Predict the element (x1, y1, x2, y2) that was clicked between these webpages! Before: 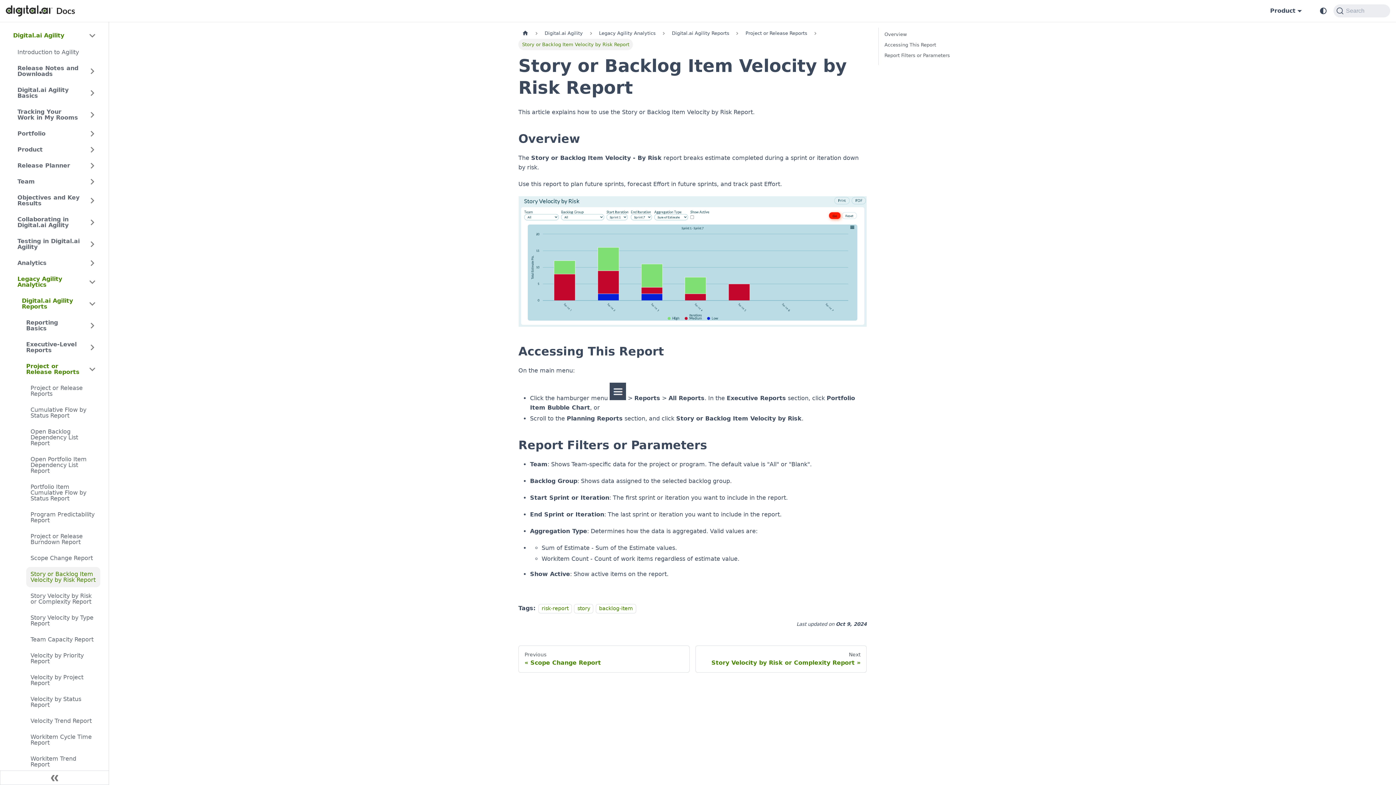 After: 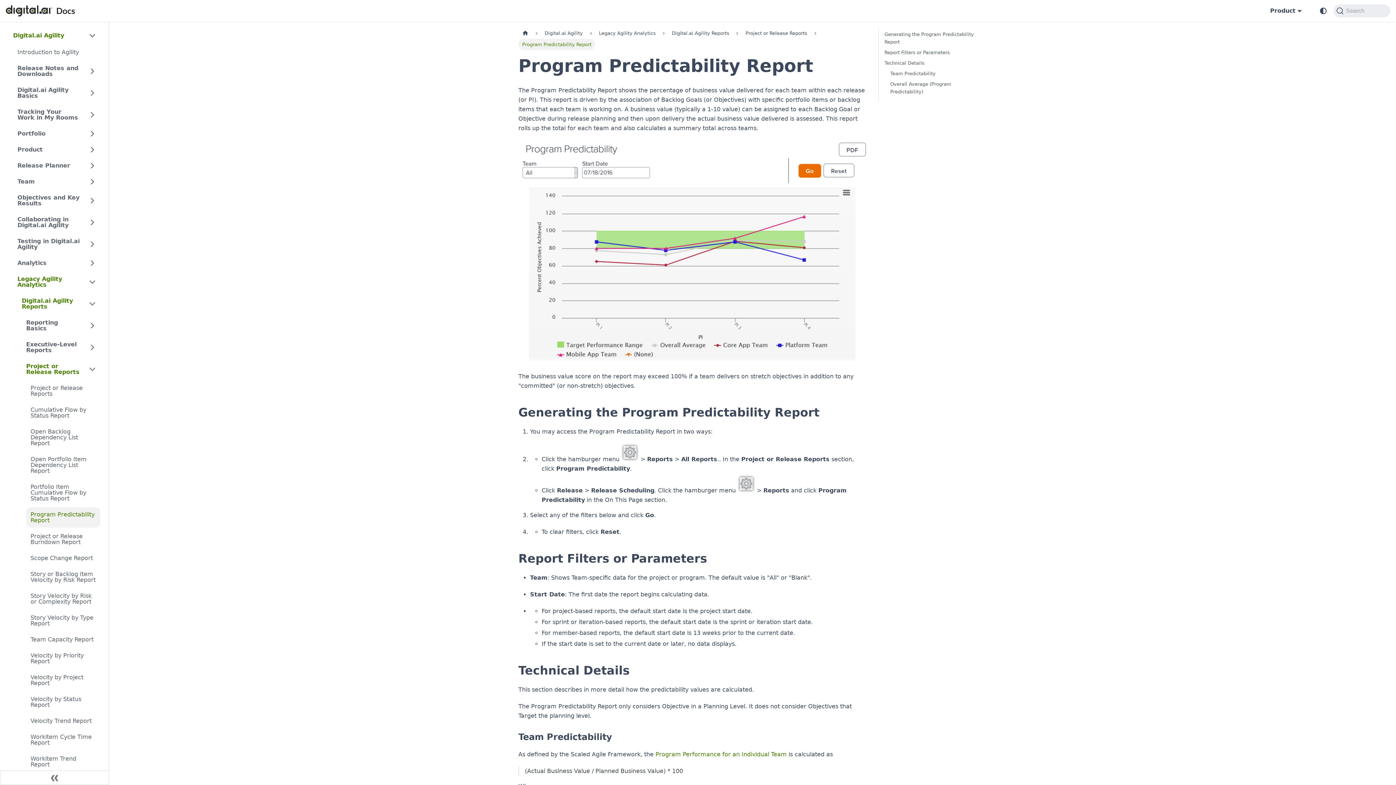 Action: bbox: (26, 507, 100, 528) label: Program Predictability Report